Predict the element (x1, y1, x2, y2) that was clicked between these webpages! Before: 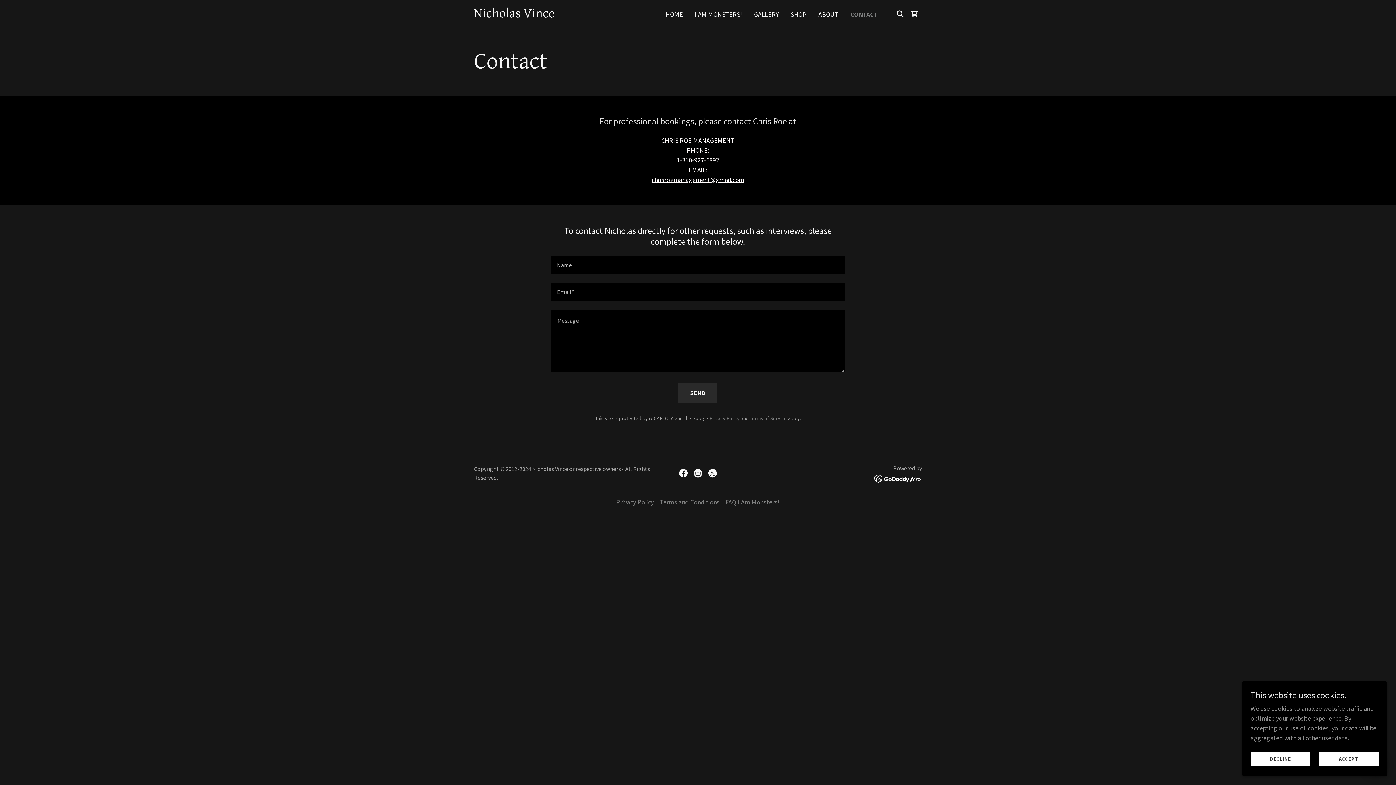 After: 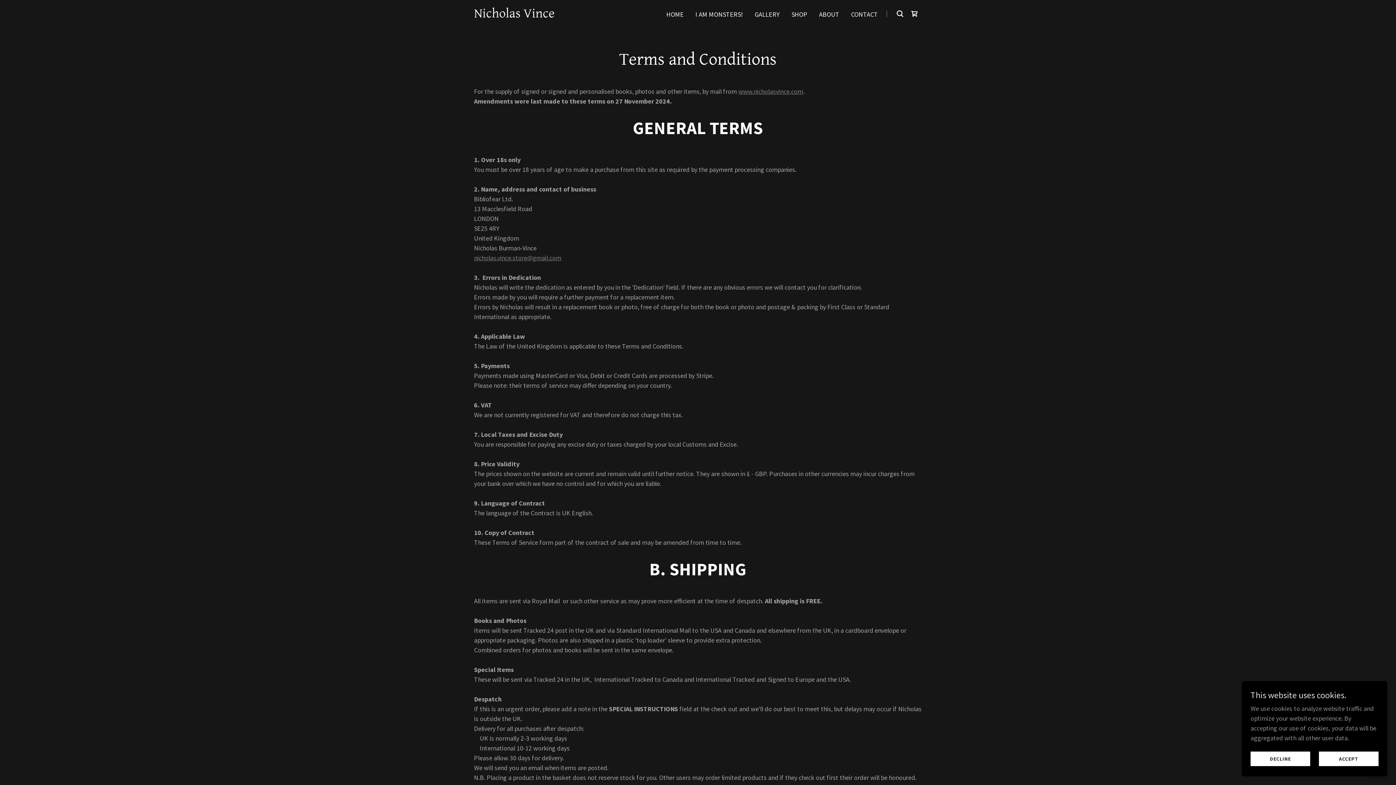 Action: label: Terms and Conditions bbox: (656, 495, 722, 509)